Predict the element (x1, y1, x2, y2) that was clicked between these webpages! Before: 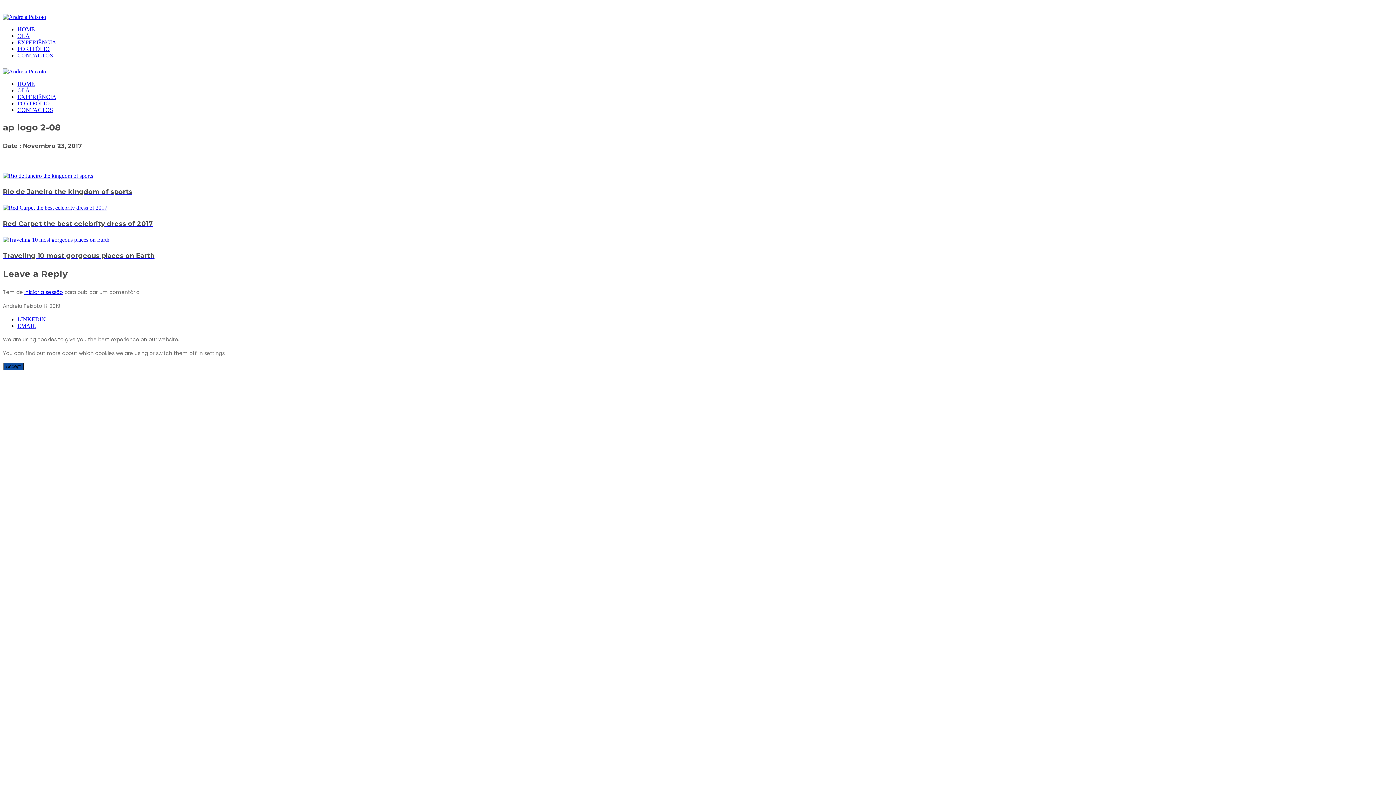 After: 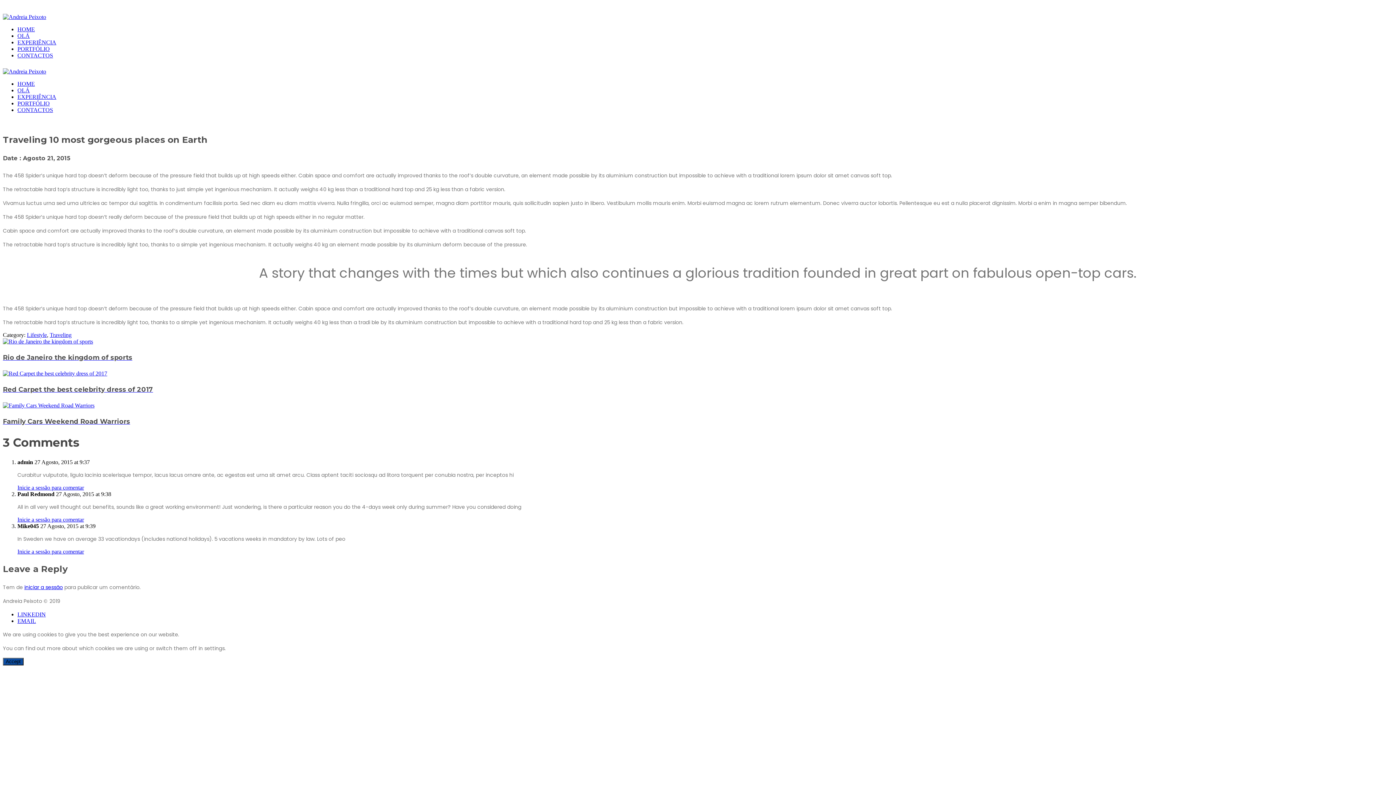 Action: bbox: (2, 236, 109, 242)